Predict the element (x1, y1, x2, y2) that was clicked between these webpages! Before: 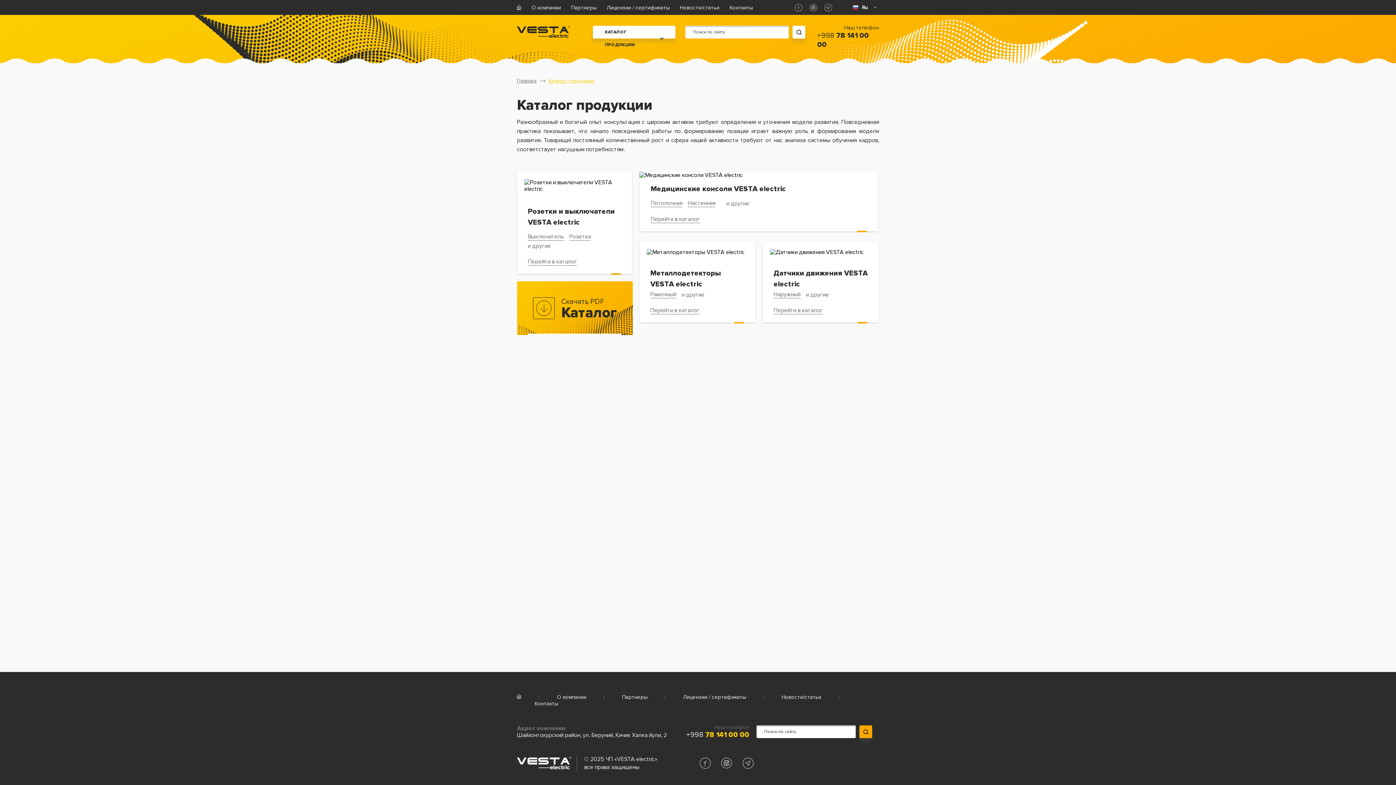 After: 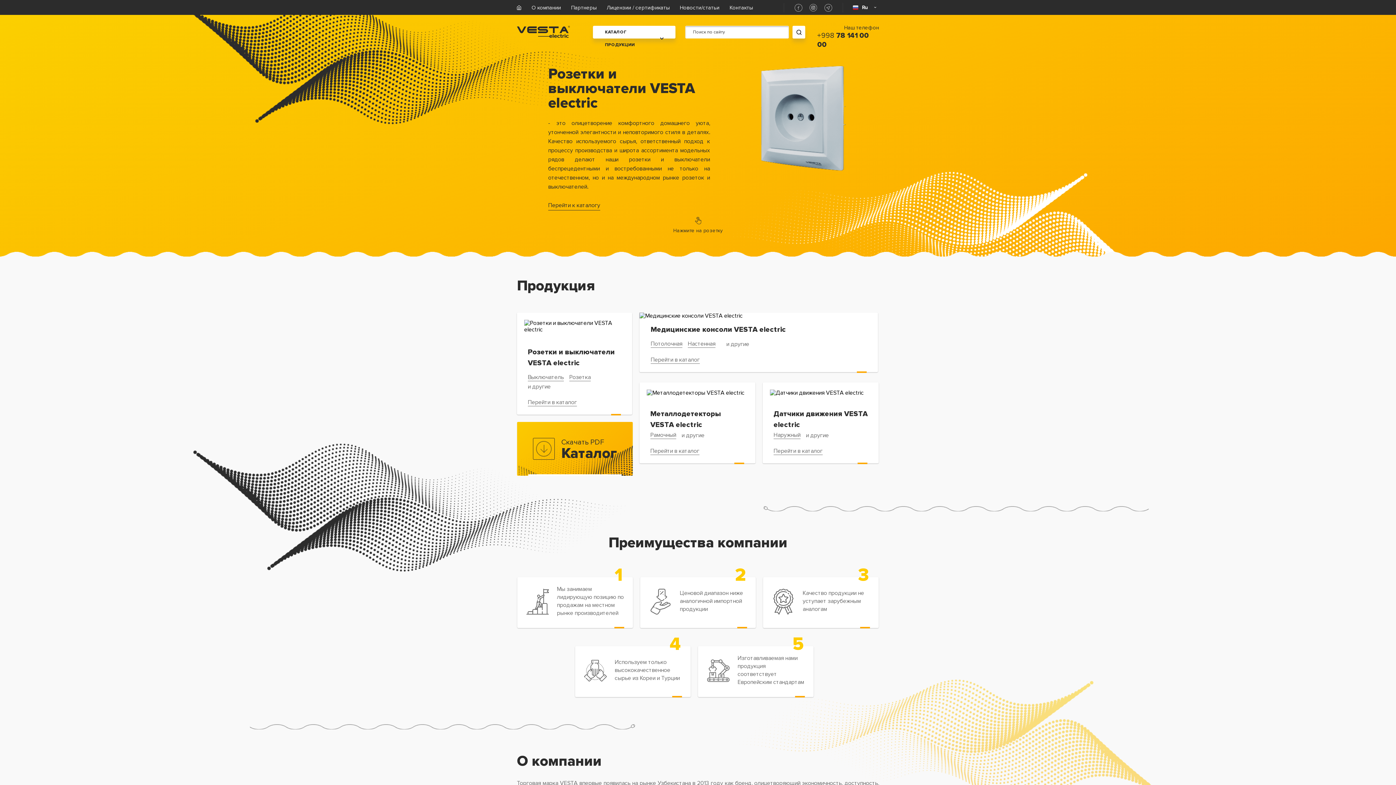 Action: bbox: (517, 77, 536, 85) label: Главная